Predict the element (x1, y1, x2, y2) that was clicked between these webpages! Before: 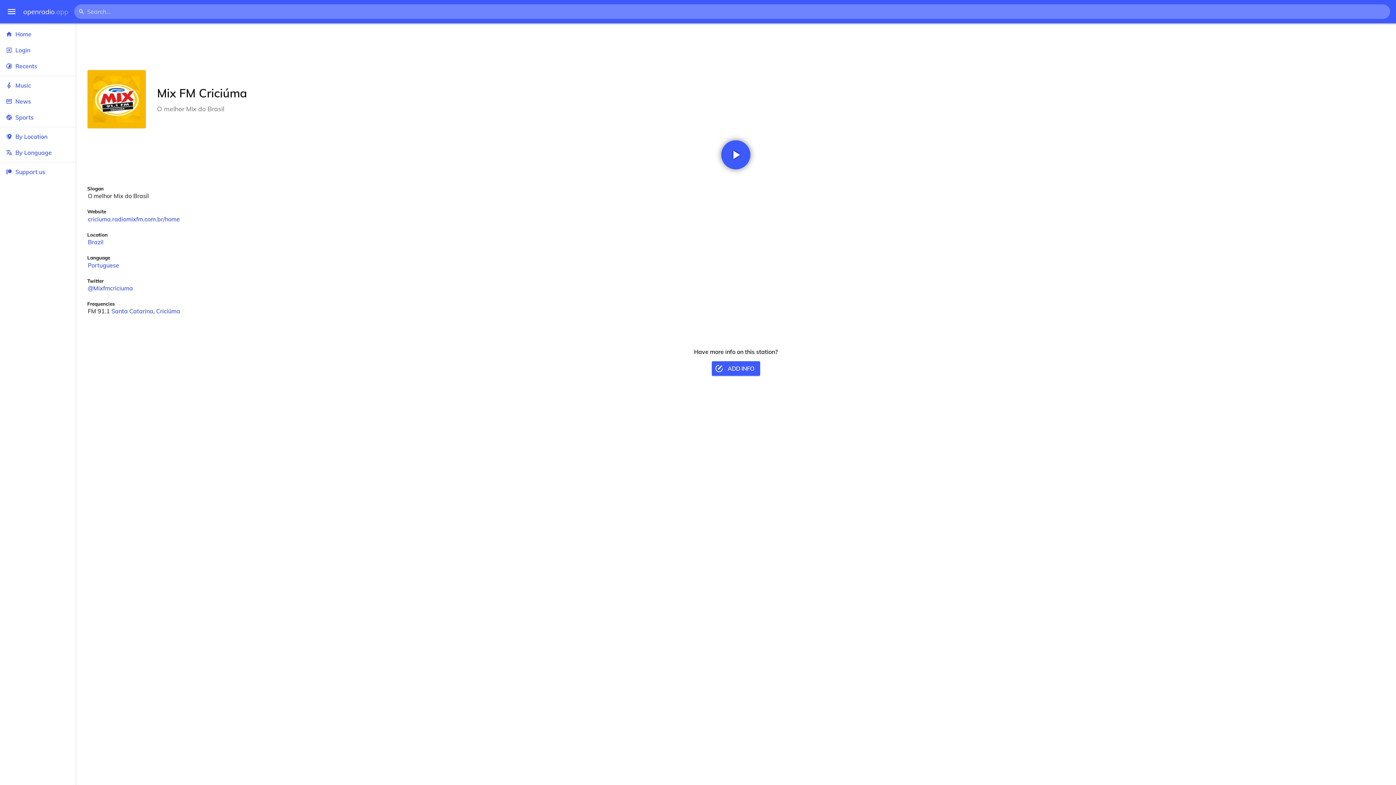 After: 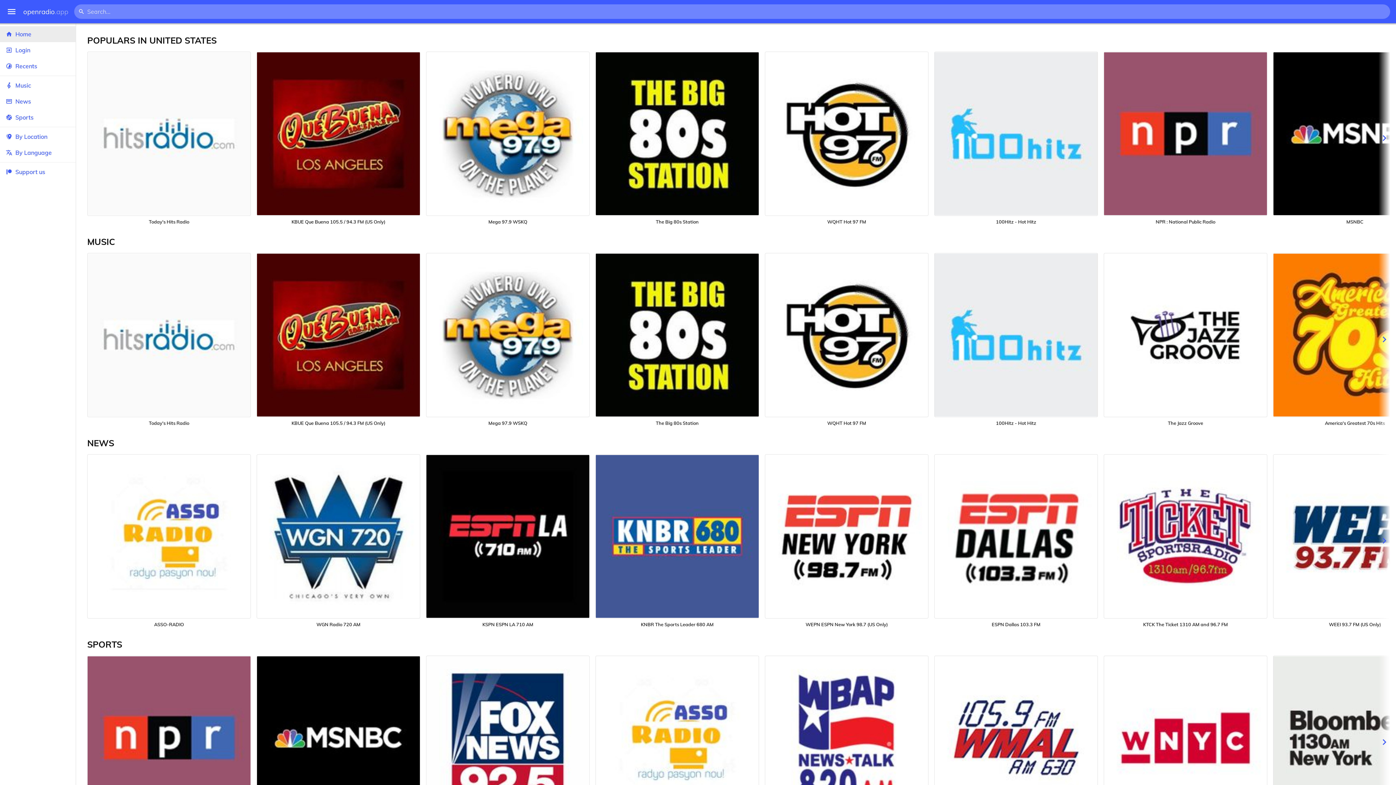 Action: label: openradio.app bbox: (23, 7, 68, 15)